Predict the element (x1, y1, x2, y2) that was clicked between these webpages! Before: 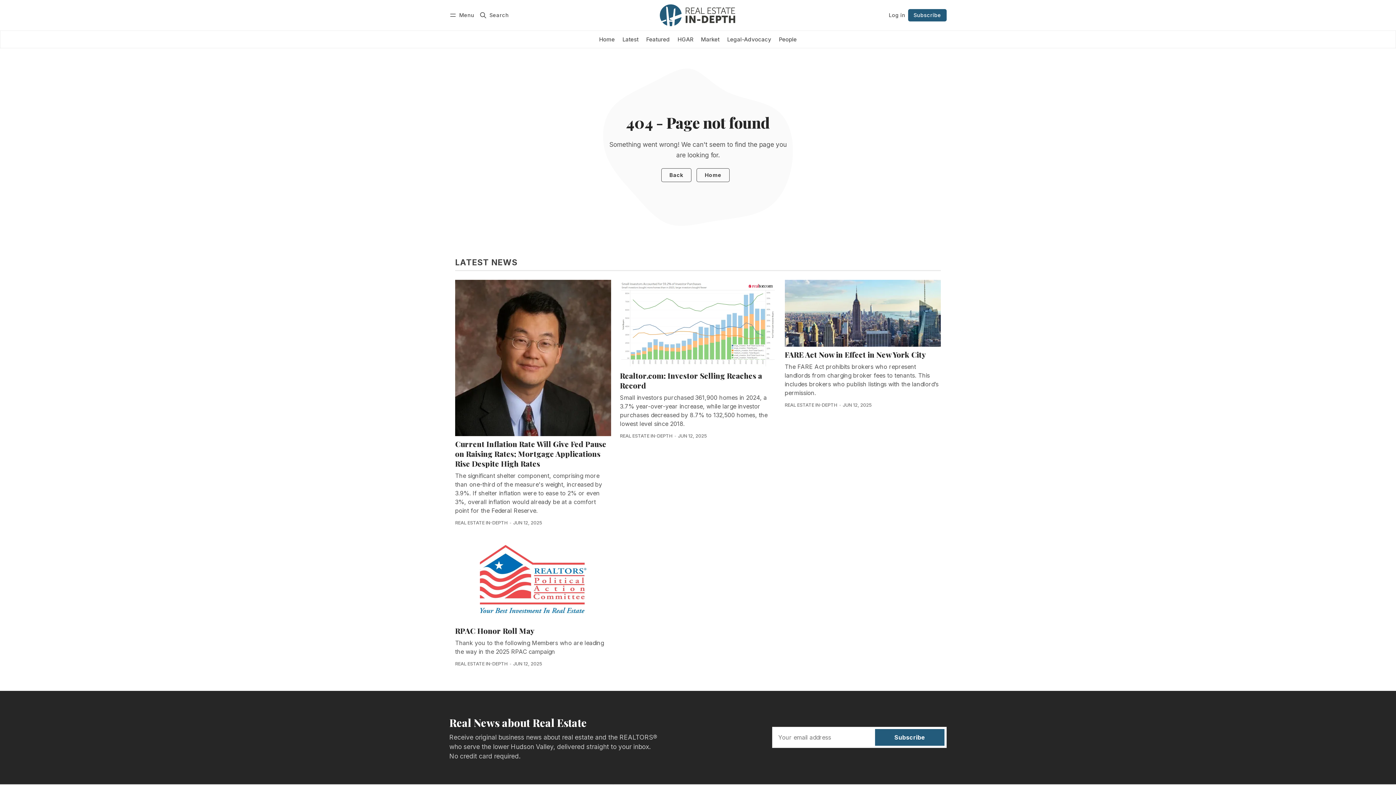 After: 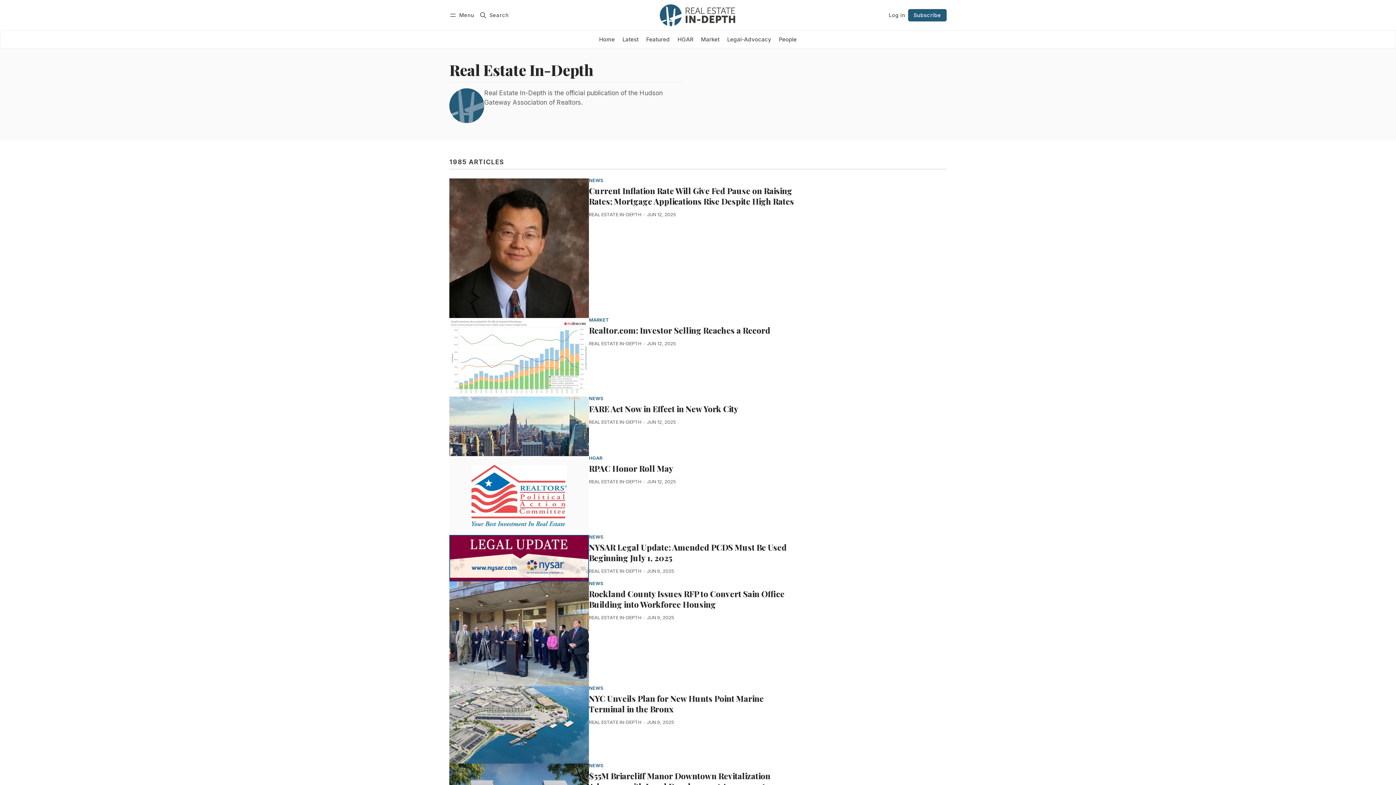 Action: bbox: (455, 661, 507, 667) label: REAL ESTATE IN-DEPTH